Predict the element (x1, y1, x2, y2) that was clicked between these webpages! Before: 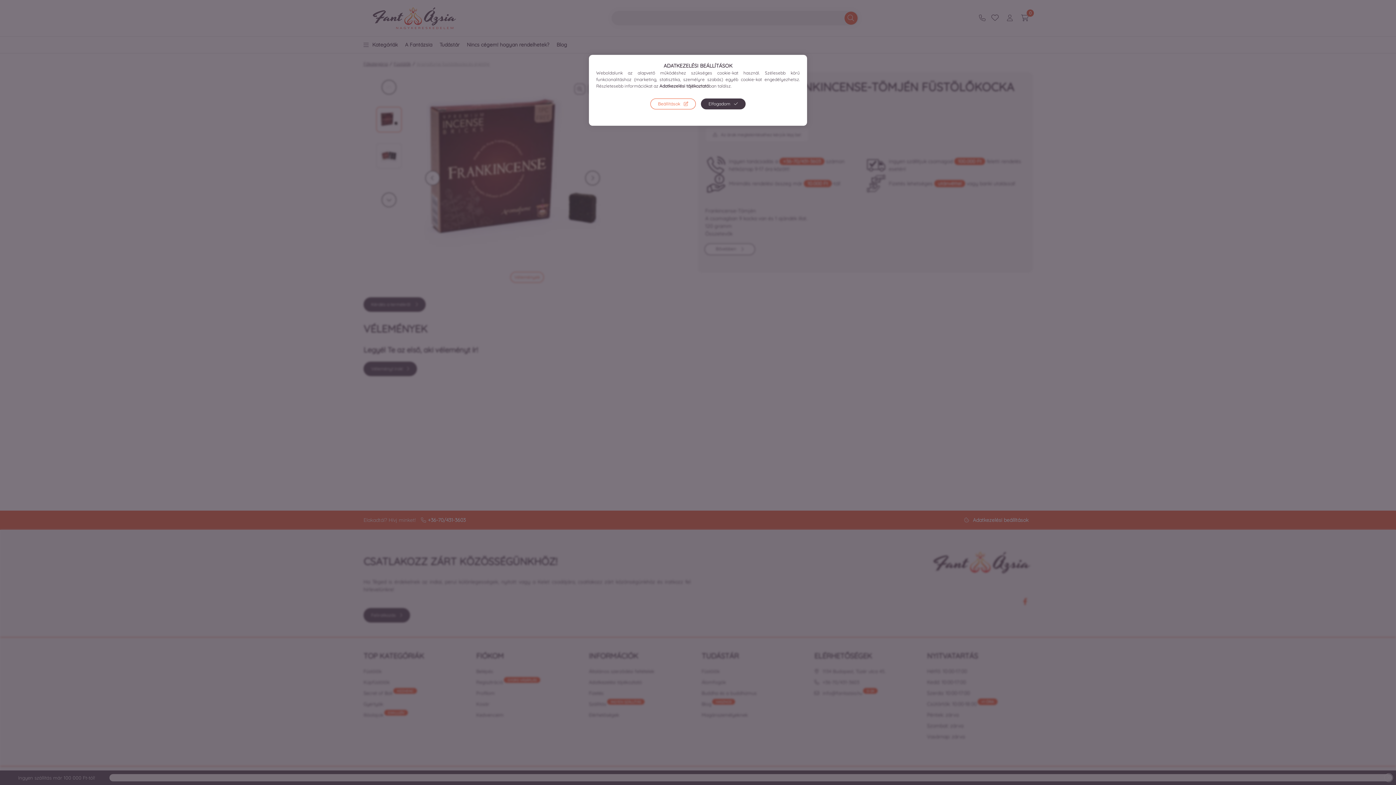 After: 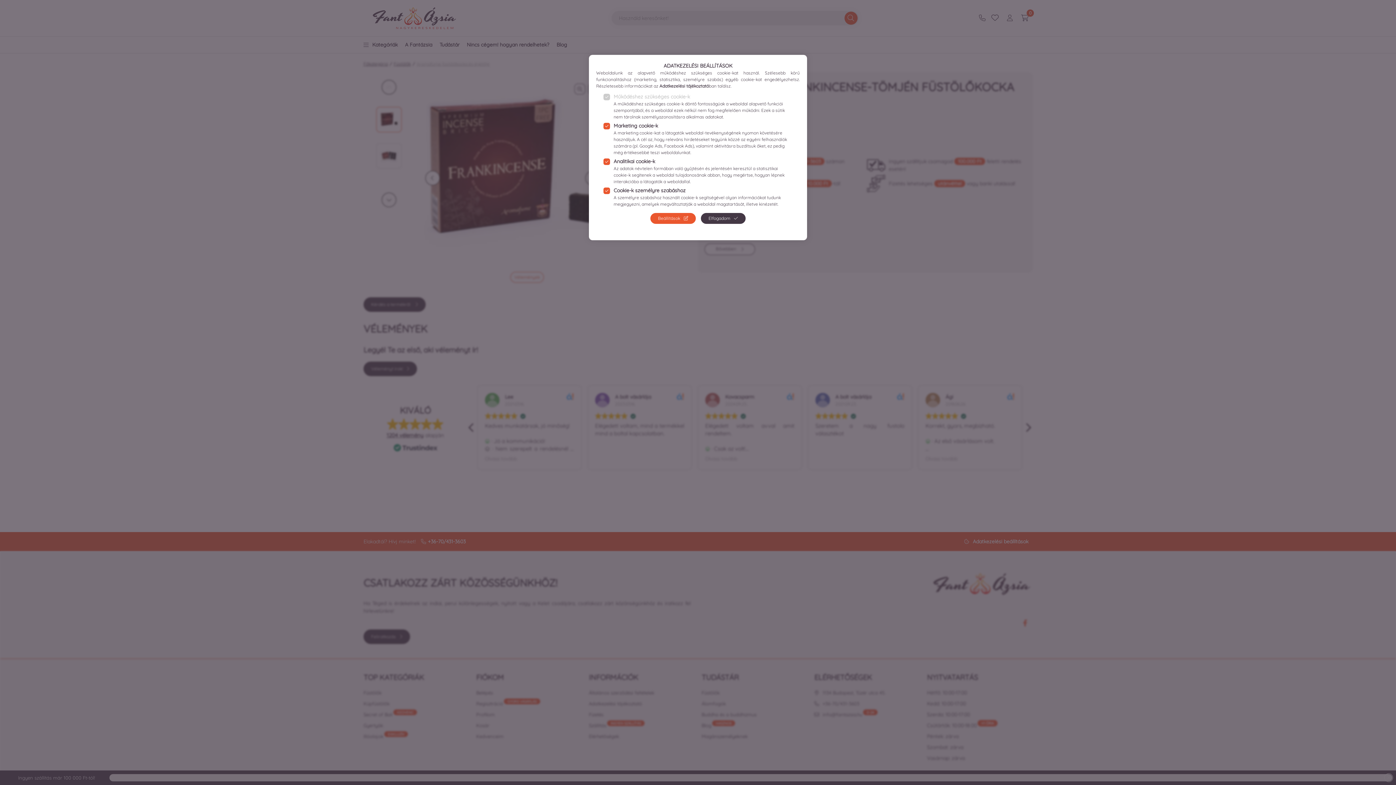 Action: label: Beállítások bbox: (650, 98, 696, 109)